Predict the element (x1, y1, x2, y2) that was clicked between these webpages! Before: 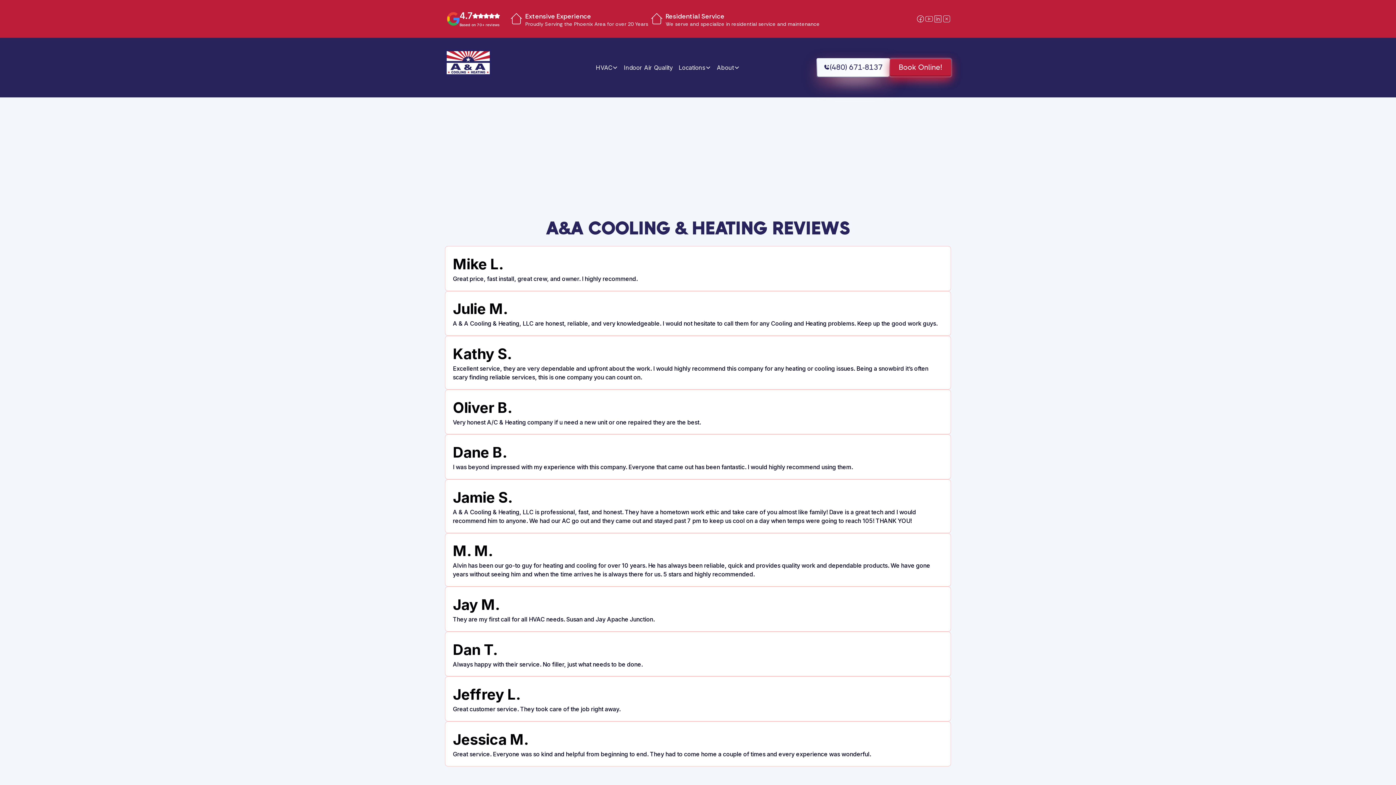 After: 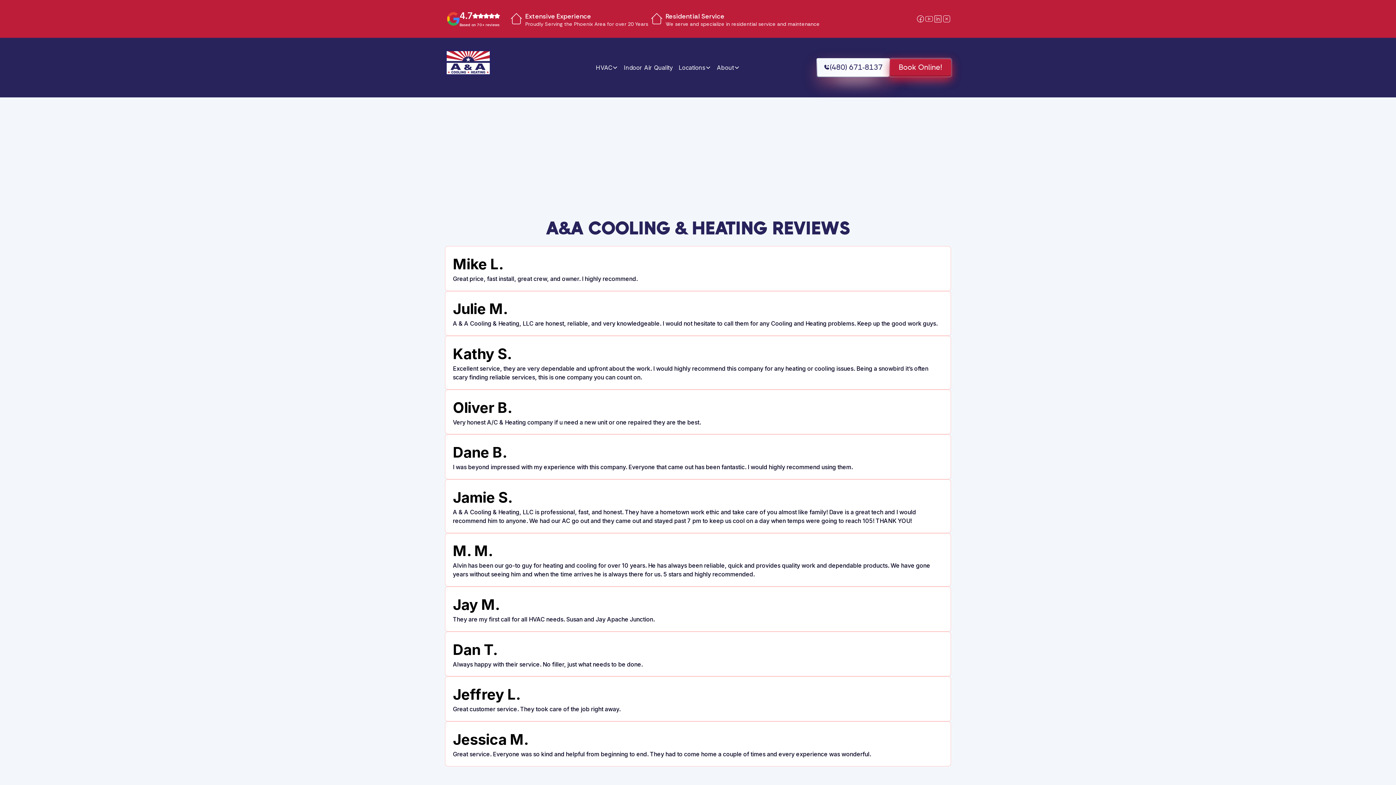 Action: label: 4.7
Based on 70+ reviews bbox: (445, 5, 508, 32)